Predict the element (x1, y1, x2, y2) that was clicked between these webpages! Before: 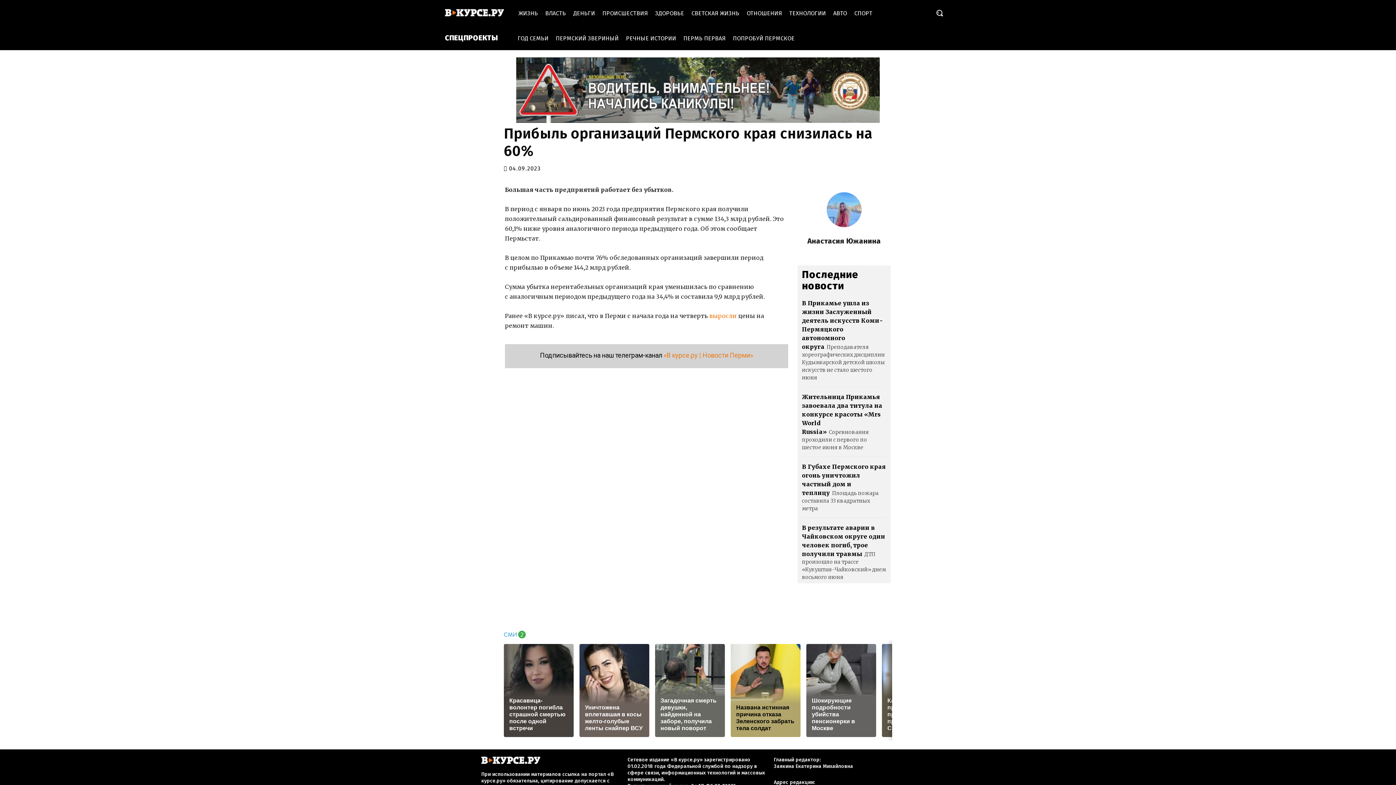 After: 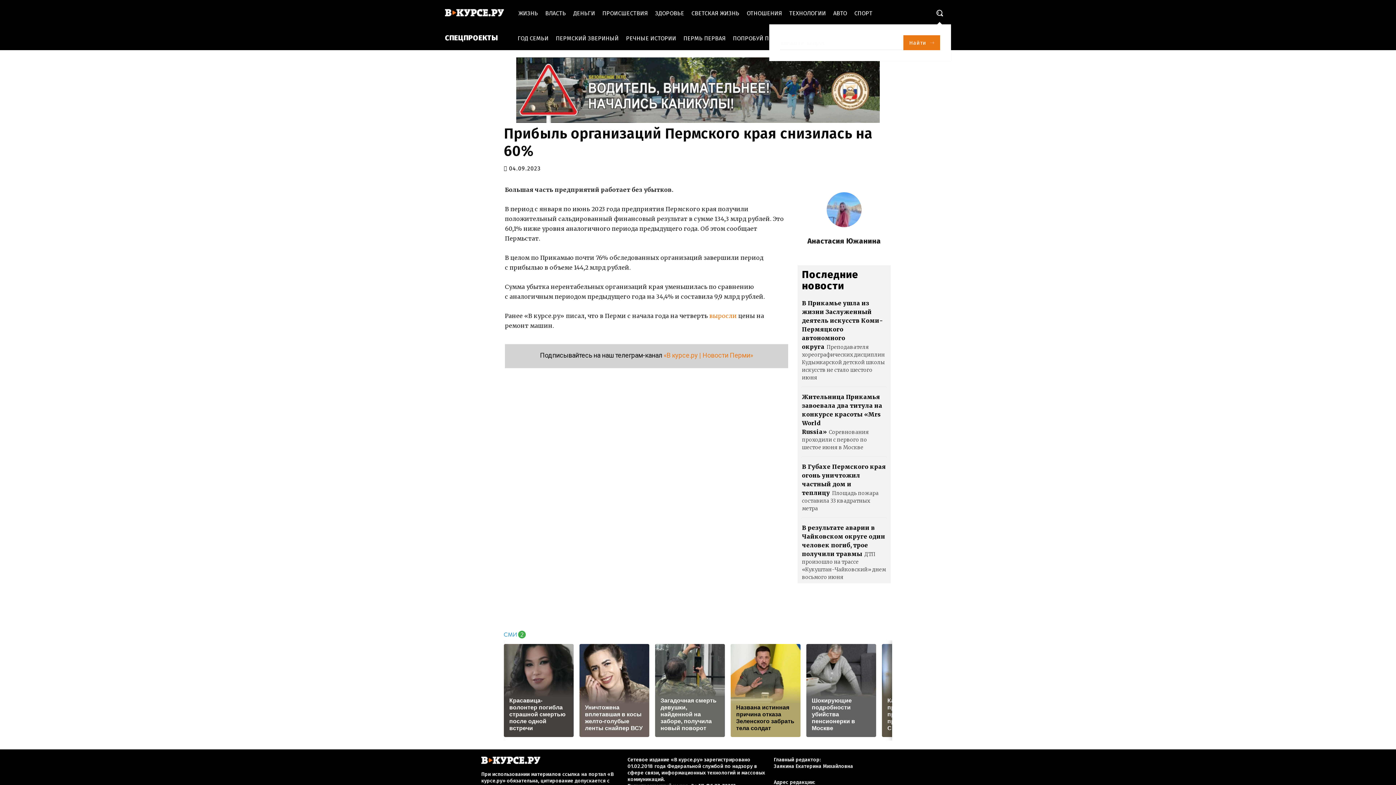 Action: bbox: (928, 1, 951, 24) label: Search